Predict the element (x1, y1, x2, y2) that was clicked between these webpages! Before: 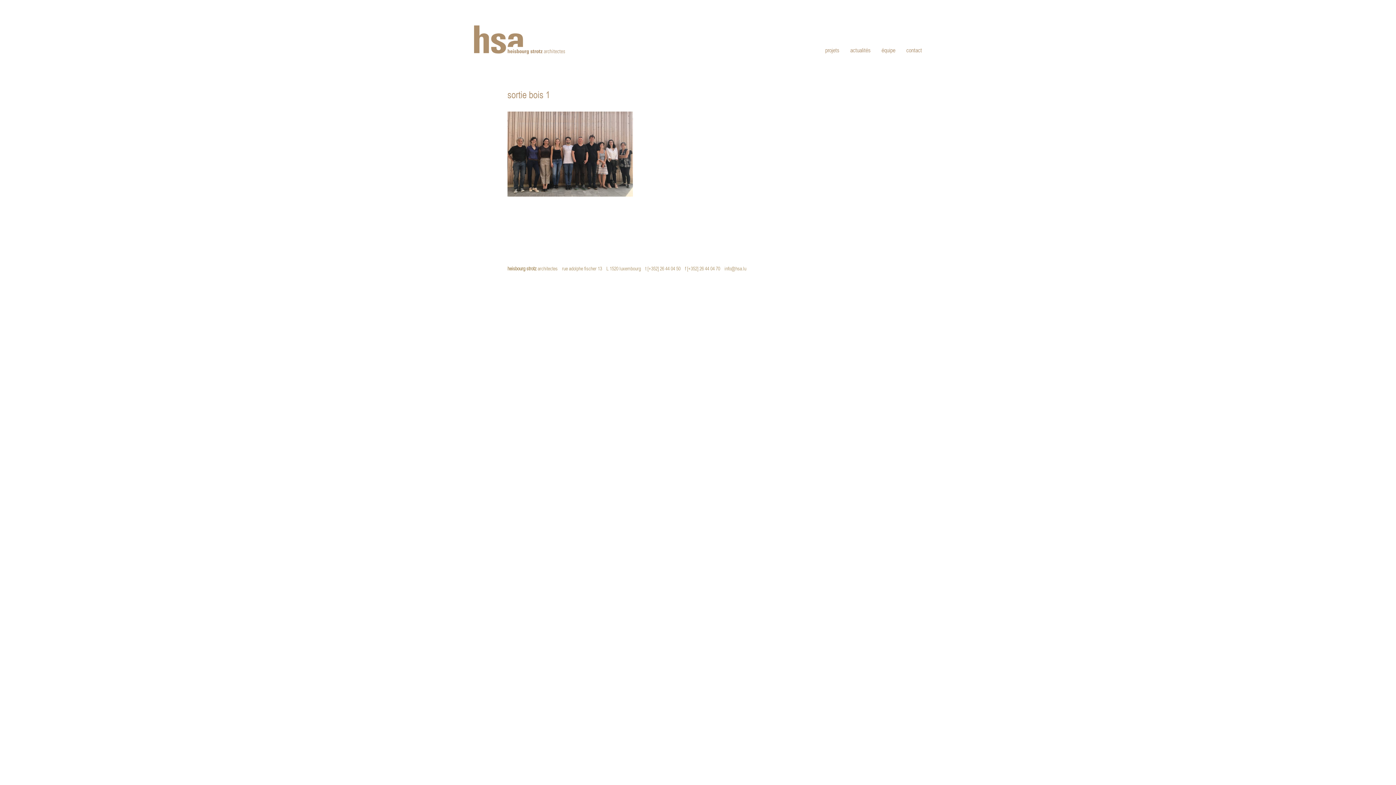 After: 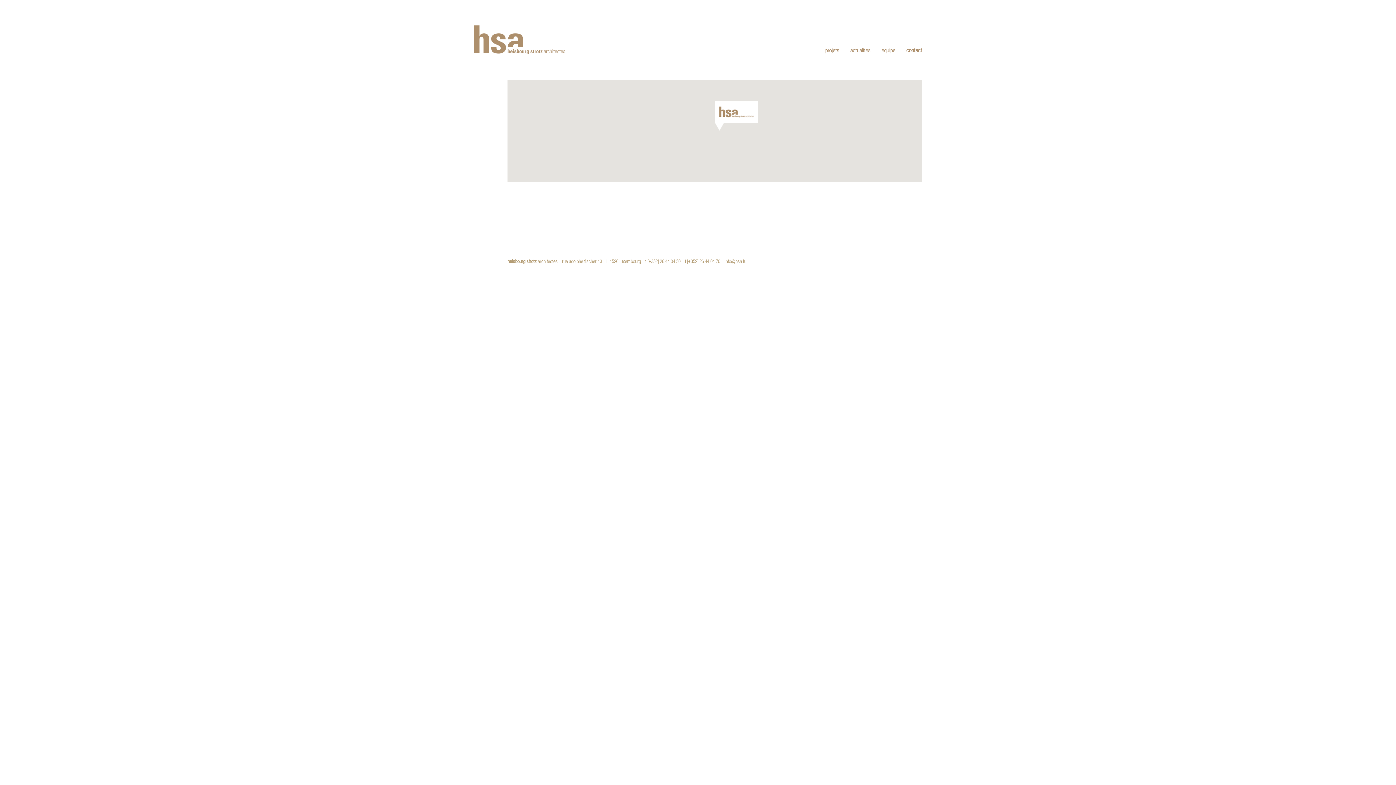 Action: label: contact bbox: (906, 46, 922, 54)